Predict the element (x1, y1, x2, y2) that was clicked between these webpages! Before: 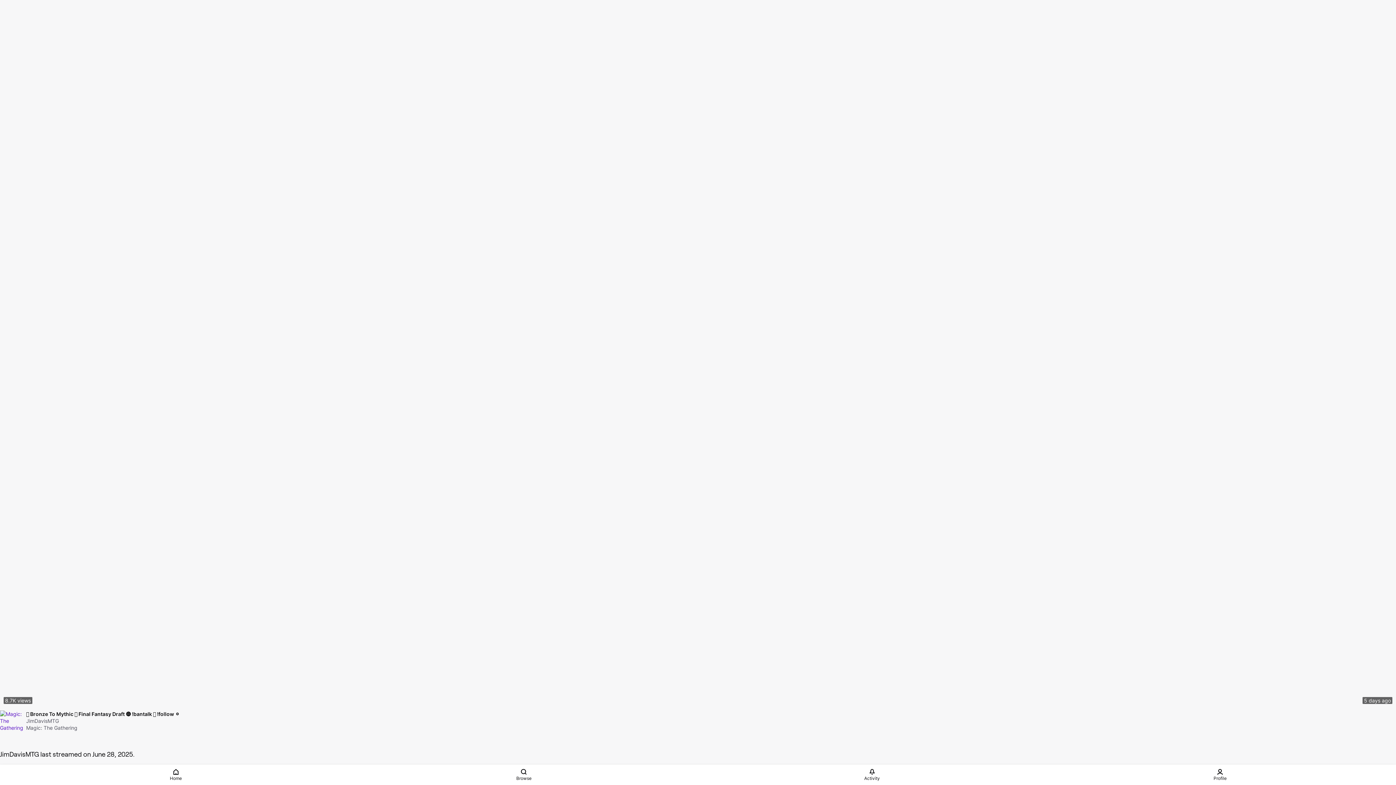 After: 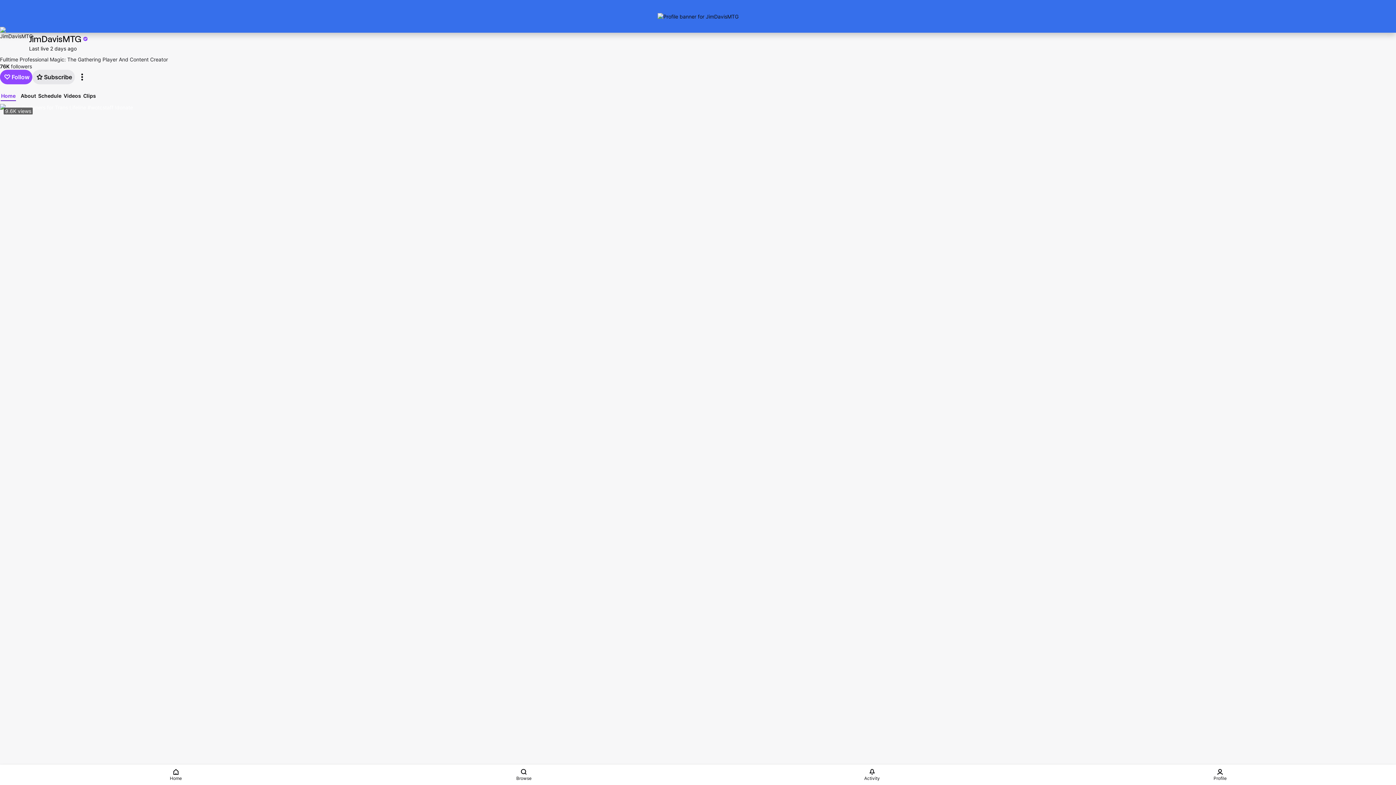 Action: bbox: (0, 91, 18, 99) label: Home